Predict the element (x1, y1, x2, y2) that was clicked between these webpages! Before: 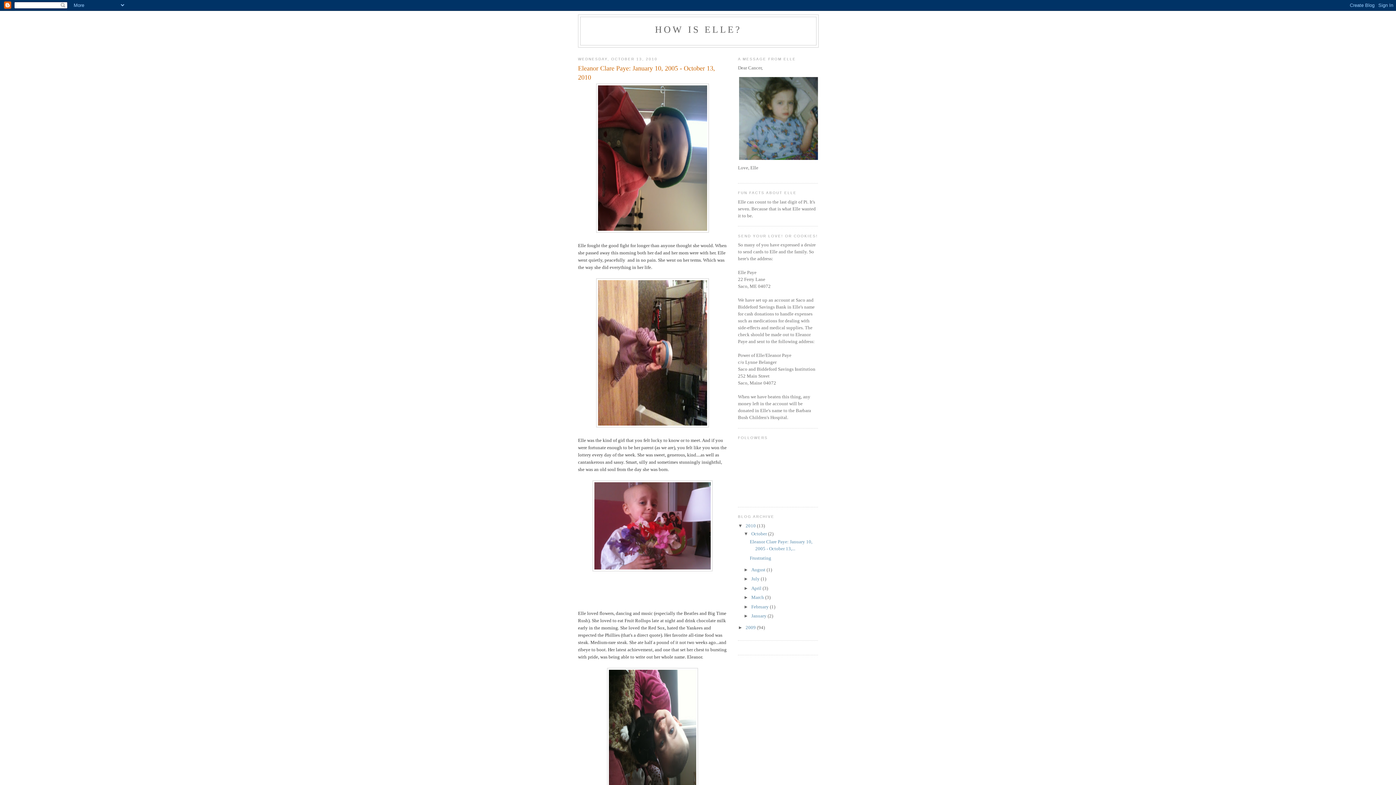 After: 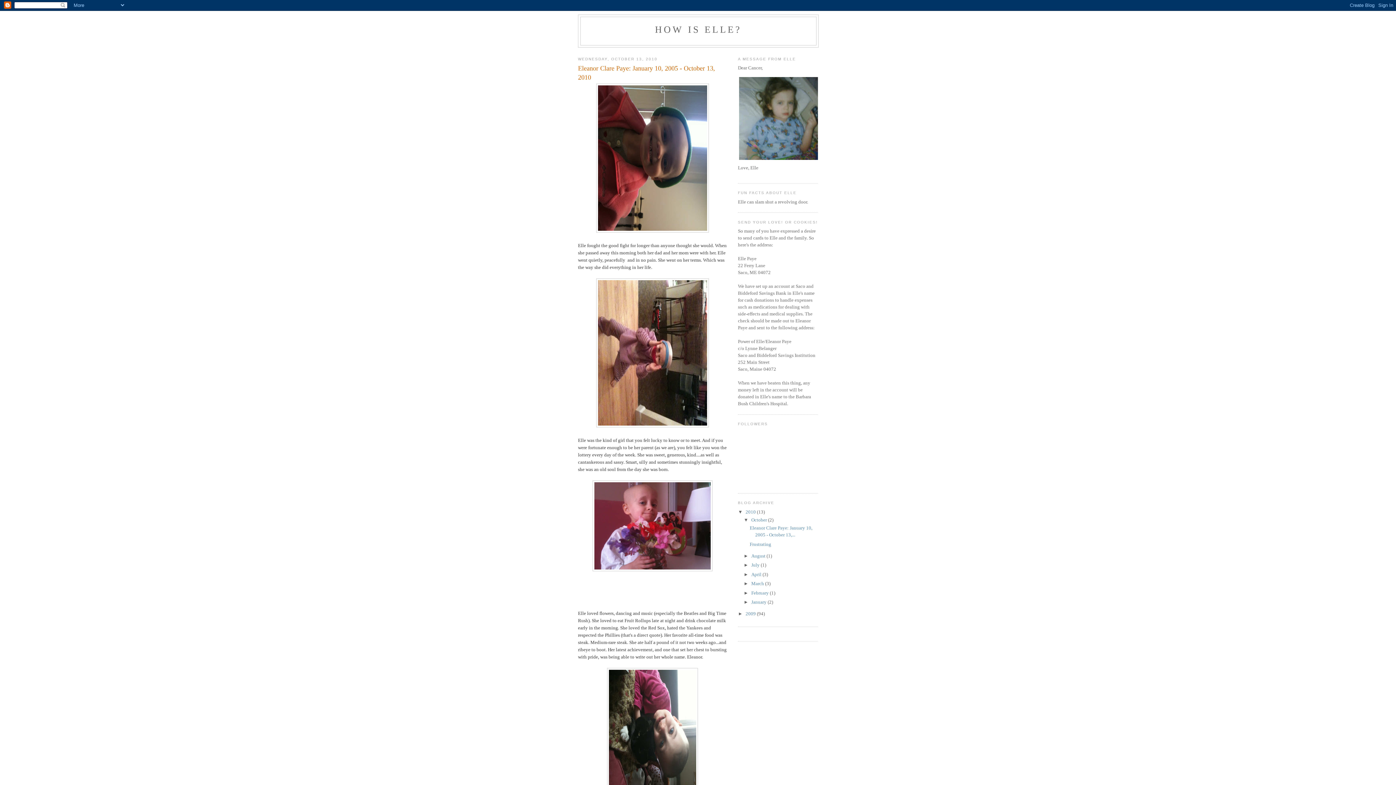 Action: label: HOW IS ELLE? bbox: (655, 24, 741, 34)